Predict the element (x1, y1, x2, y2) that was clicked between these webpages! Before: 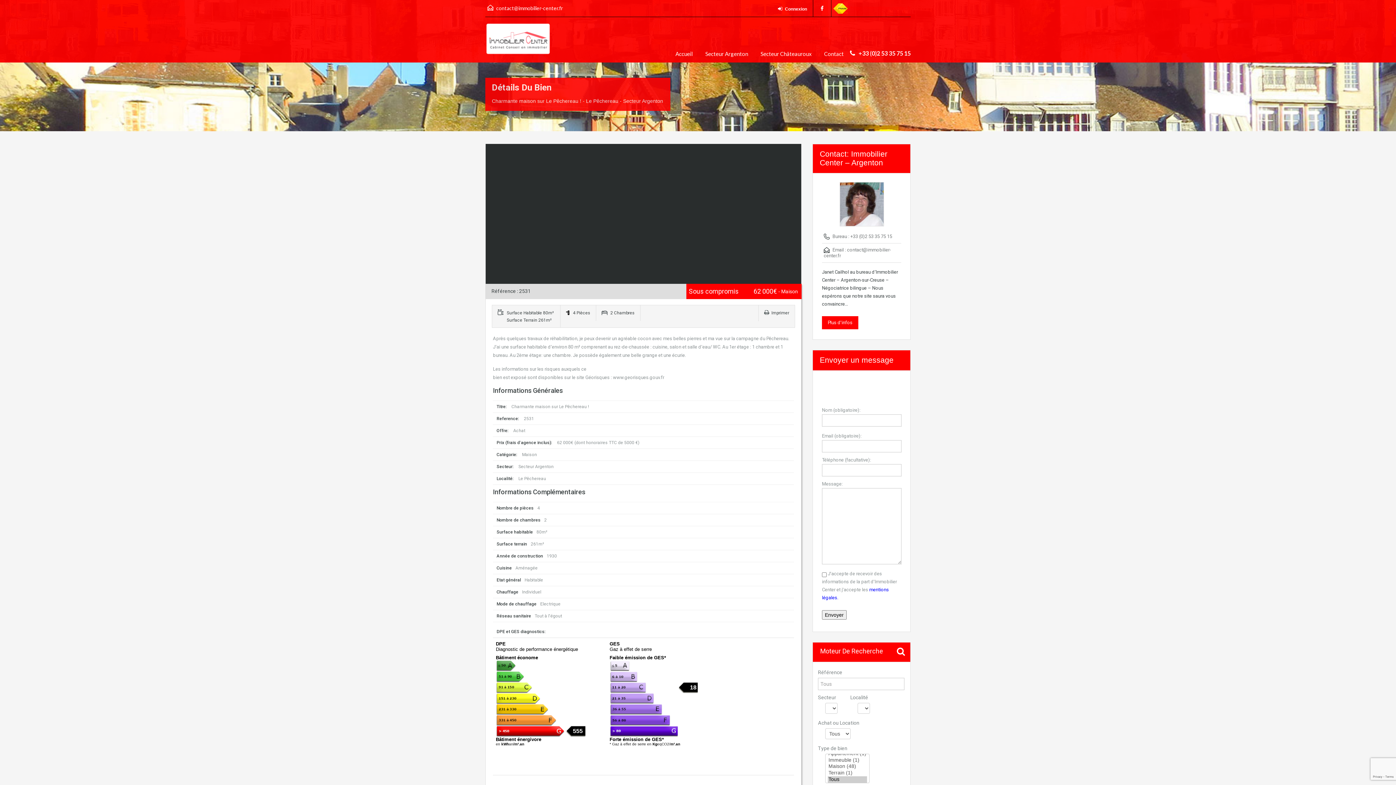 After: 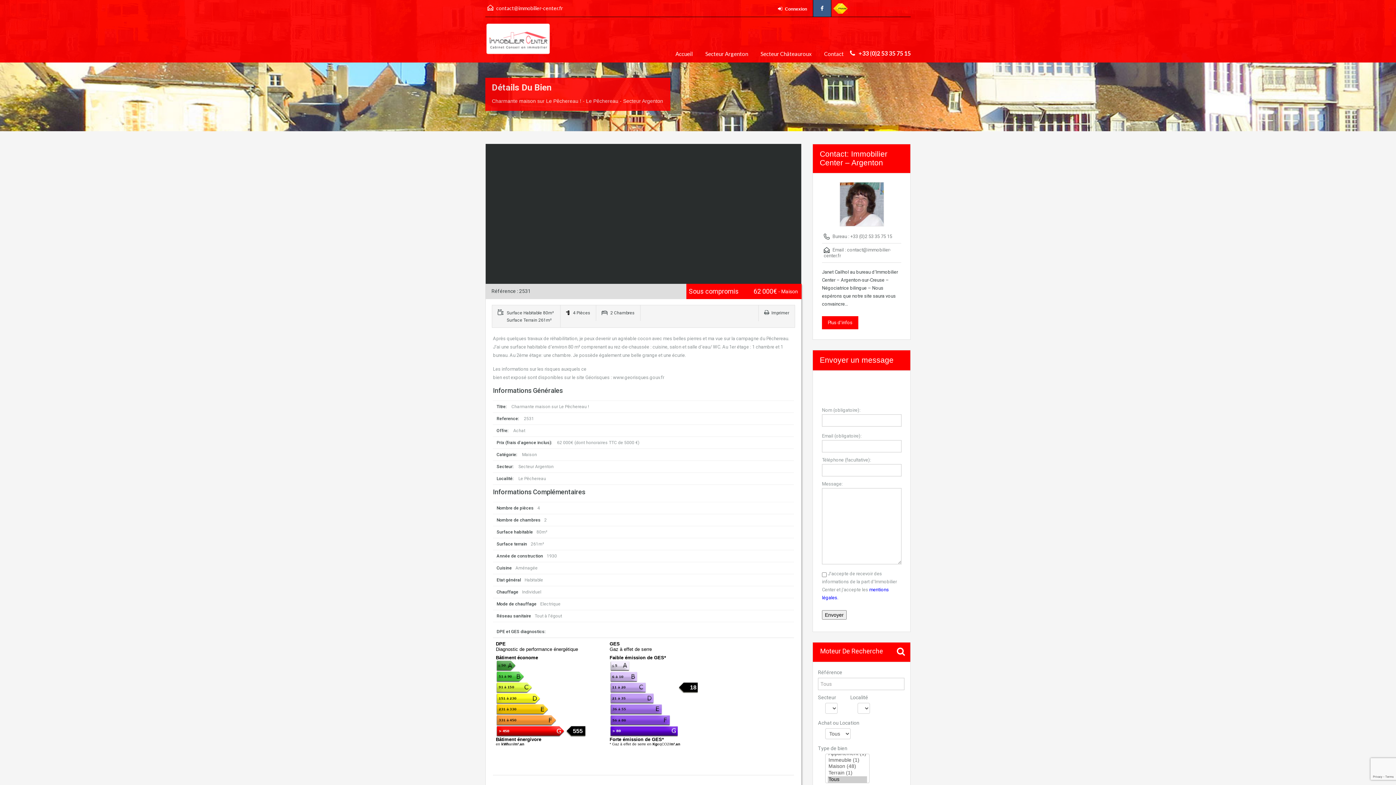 Action: bbox: (813, 0, 831, 16)